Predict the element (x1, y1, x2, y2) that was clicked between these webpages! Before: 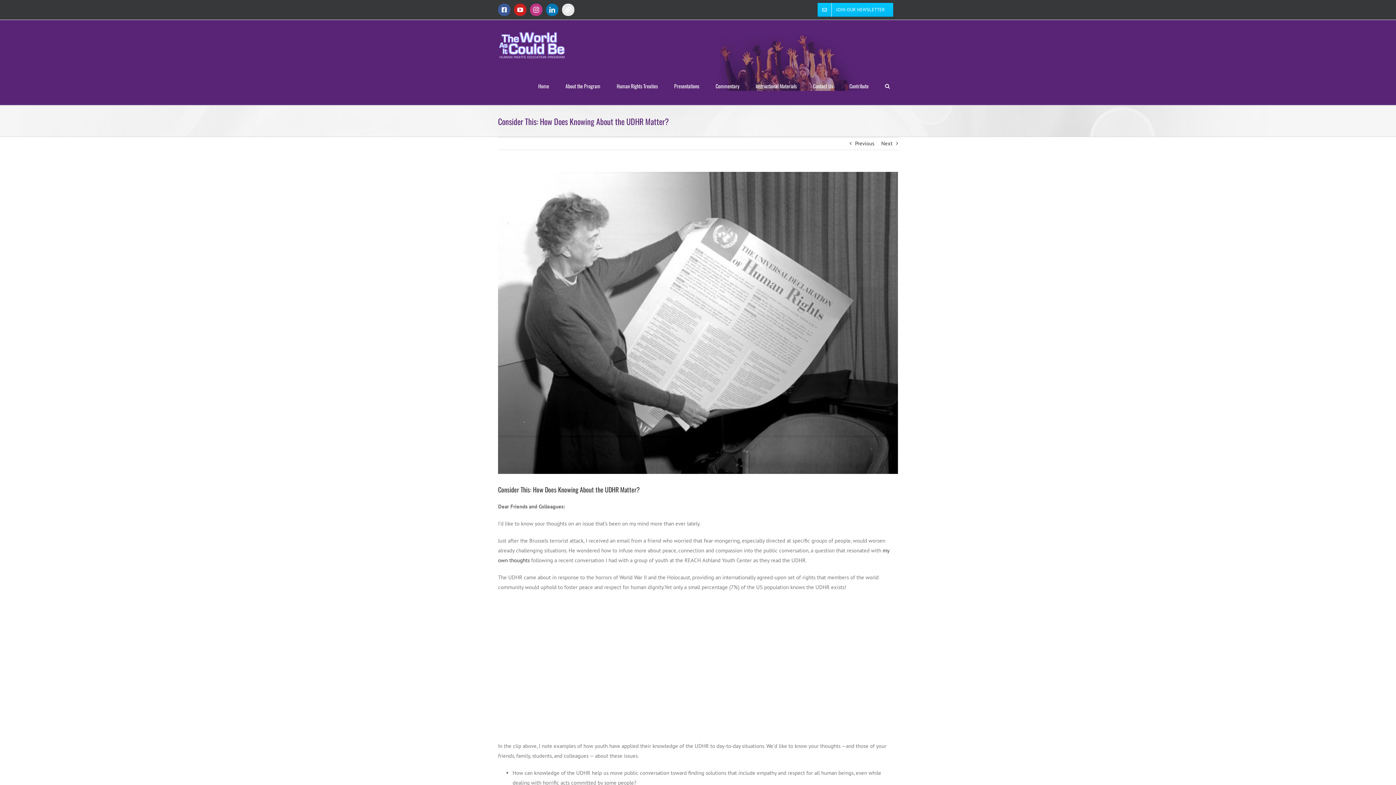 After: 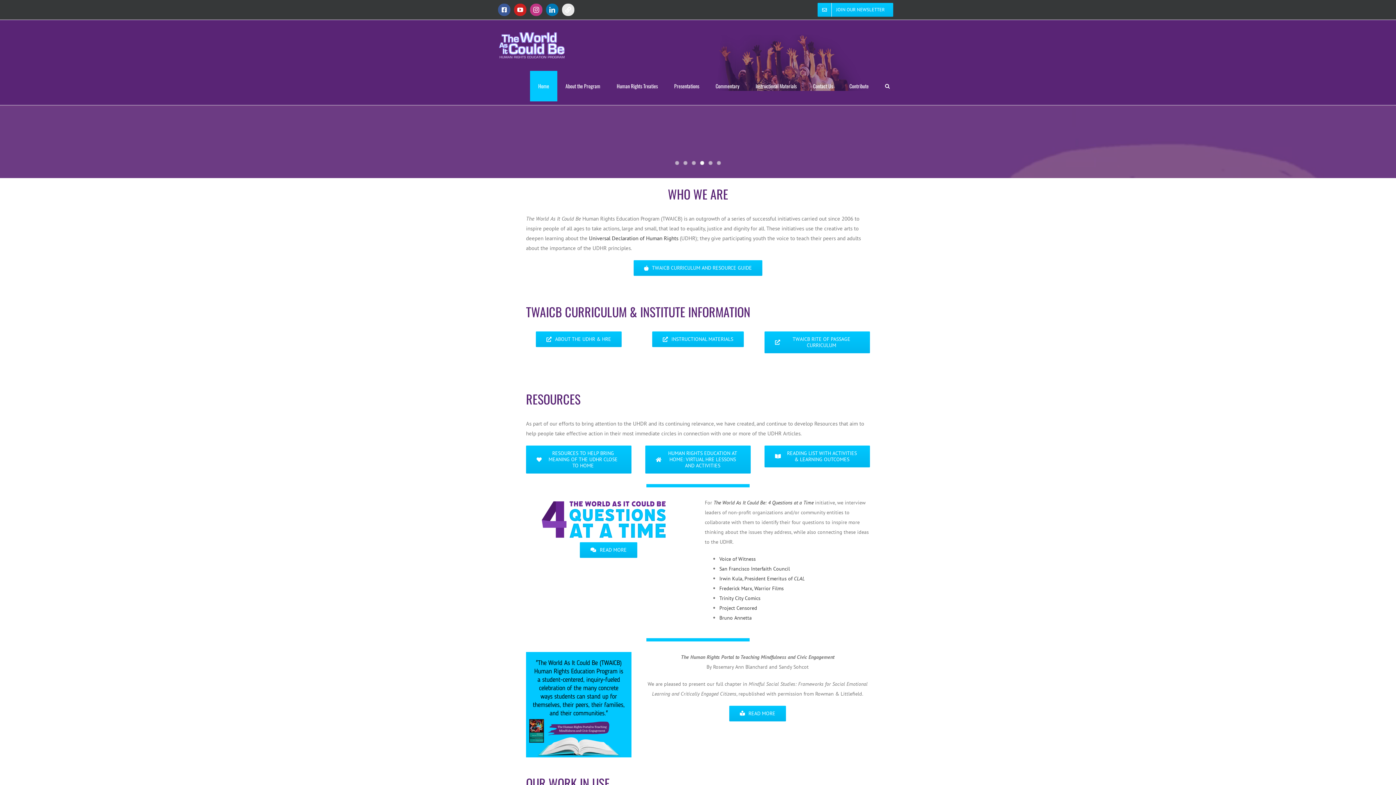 Action: bbox: (498, 31, 565, 59)